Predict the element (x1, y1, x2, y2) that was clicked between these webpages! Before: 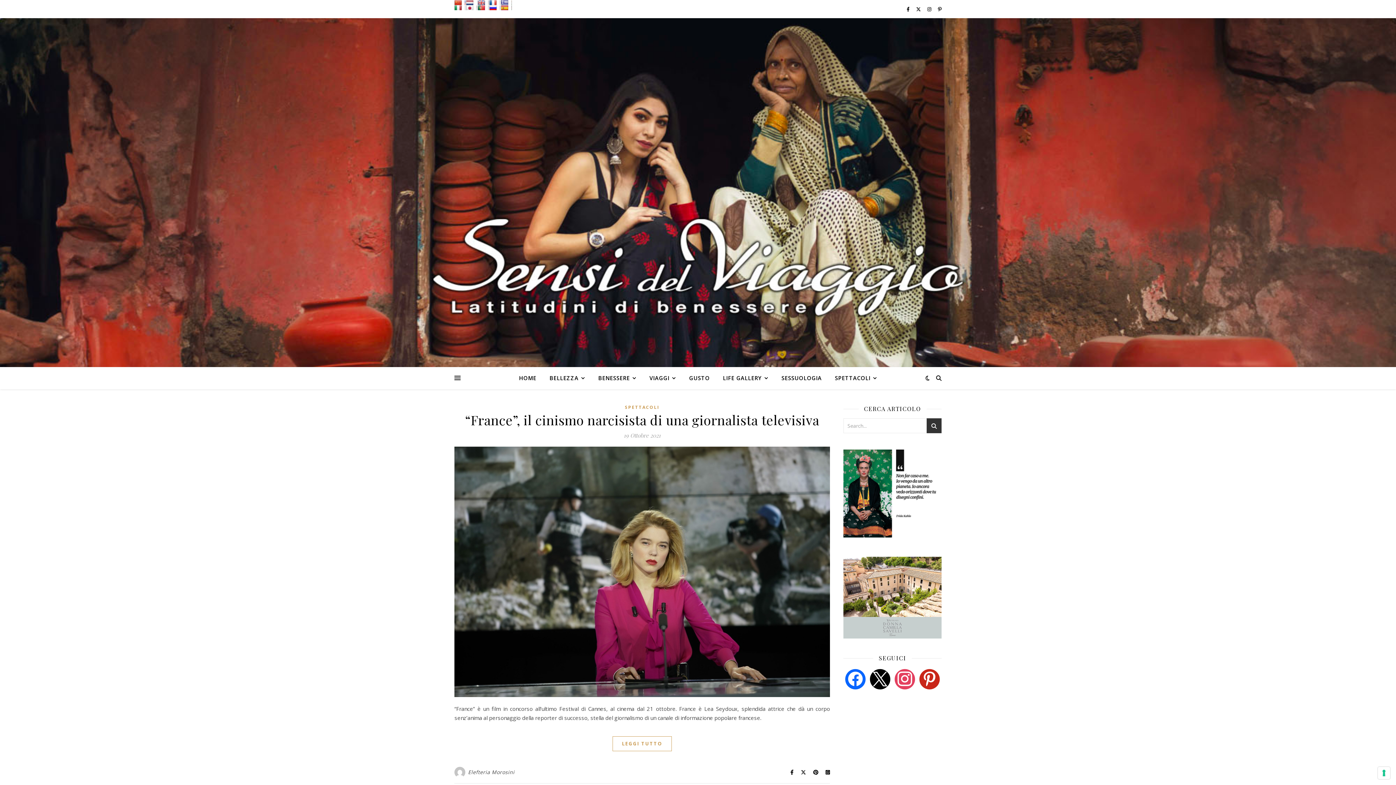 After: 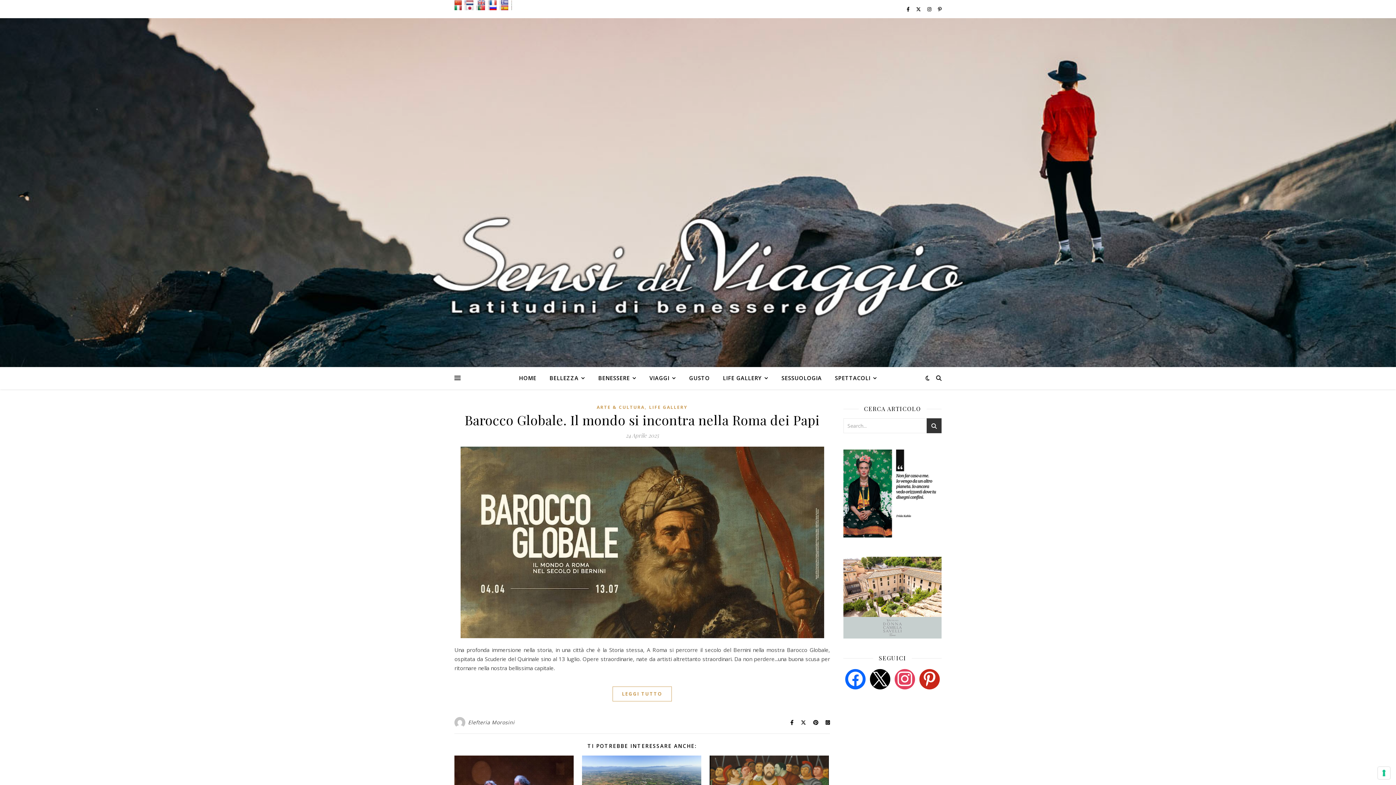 Action: bbox: (454, 767, 466, 778)